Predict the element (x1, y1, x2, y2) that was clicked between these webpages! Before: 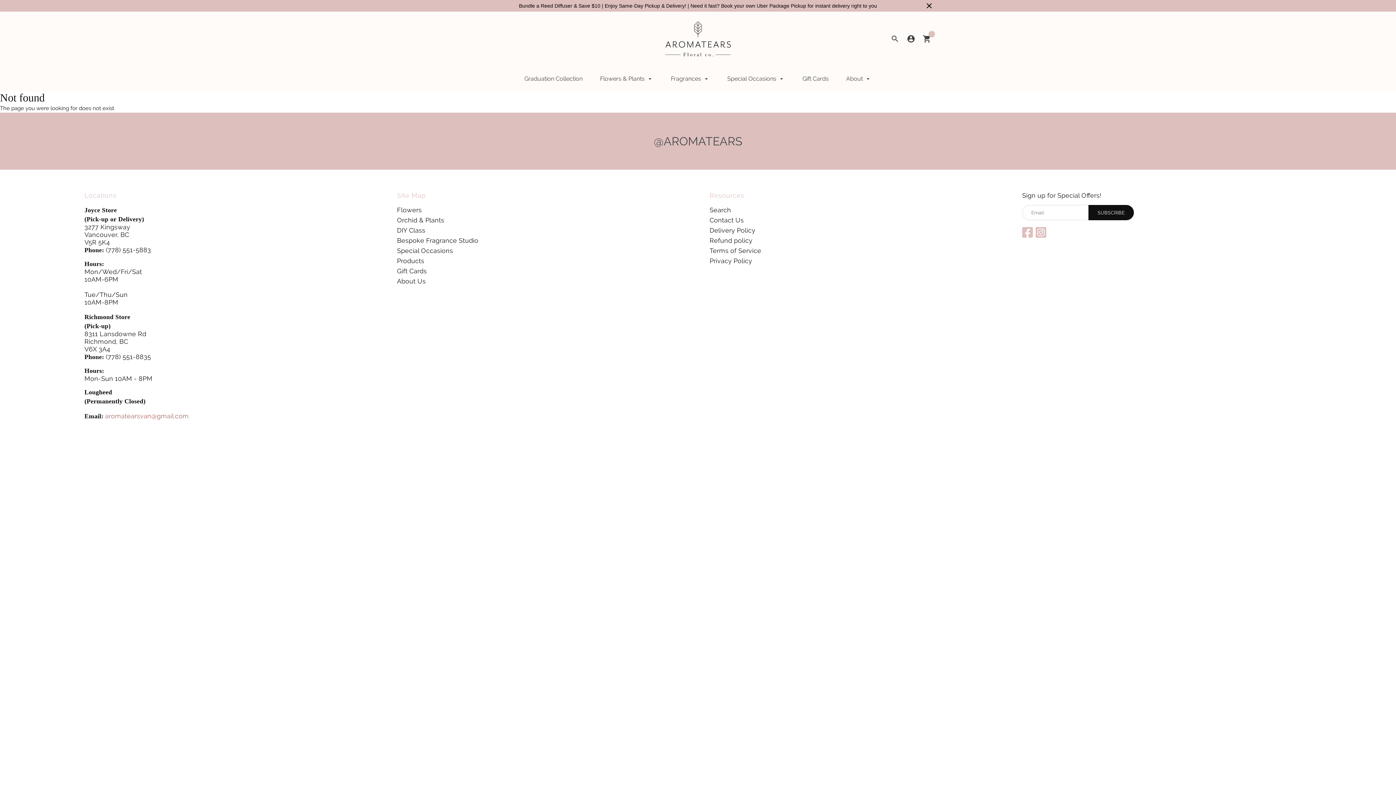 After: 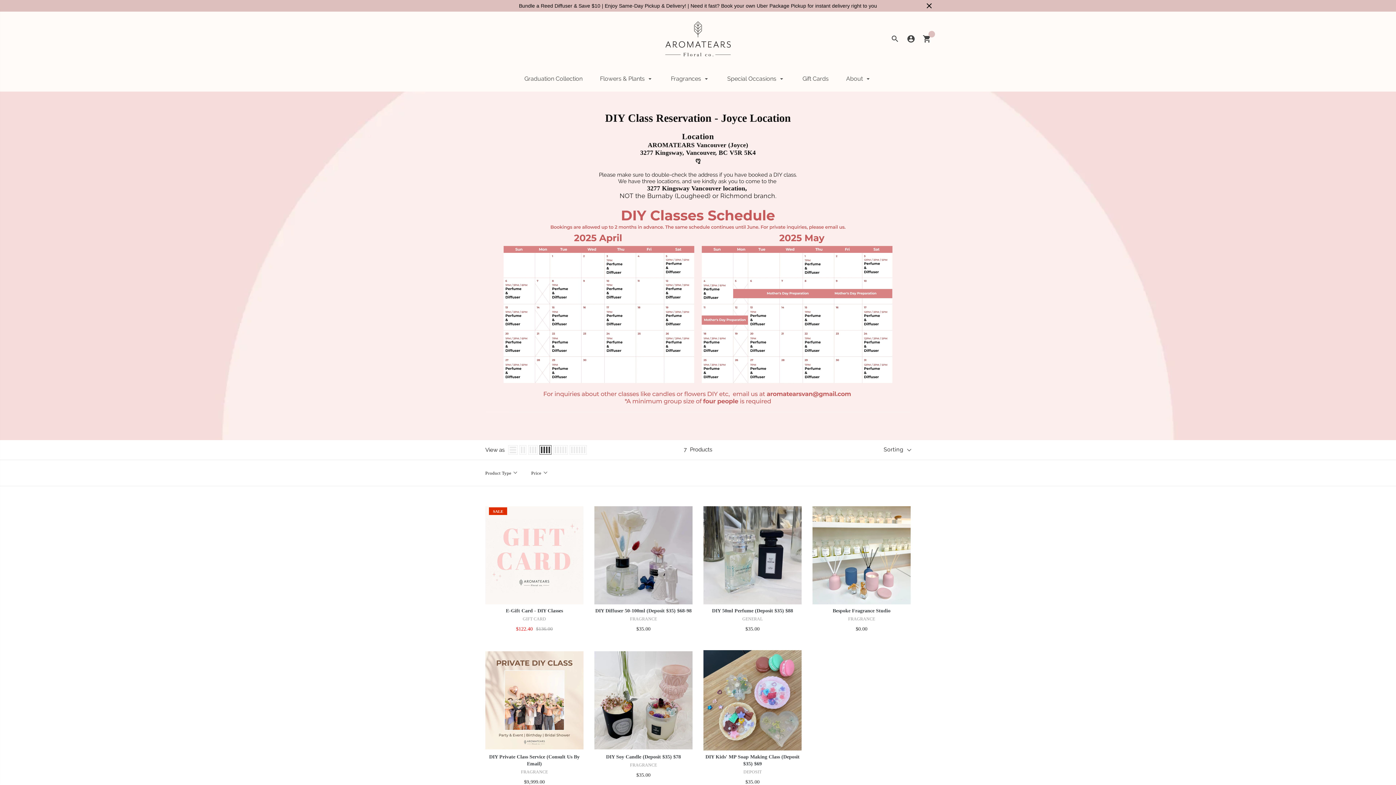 Action: bbox: (397, 226, 425, 234) label: DIY Class